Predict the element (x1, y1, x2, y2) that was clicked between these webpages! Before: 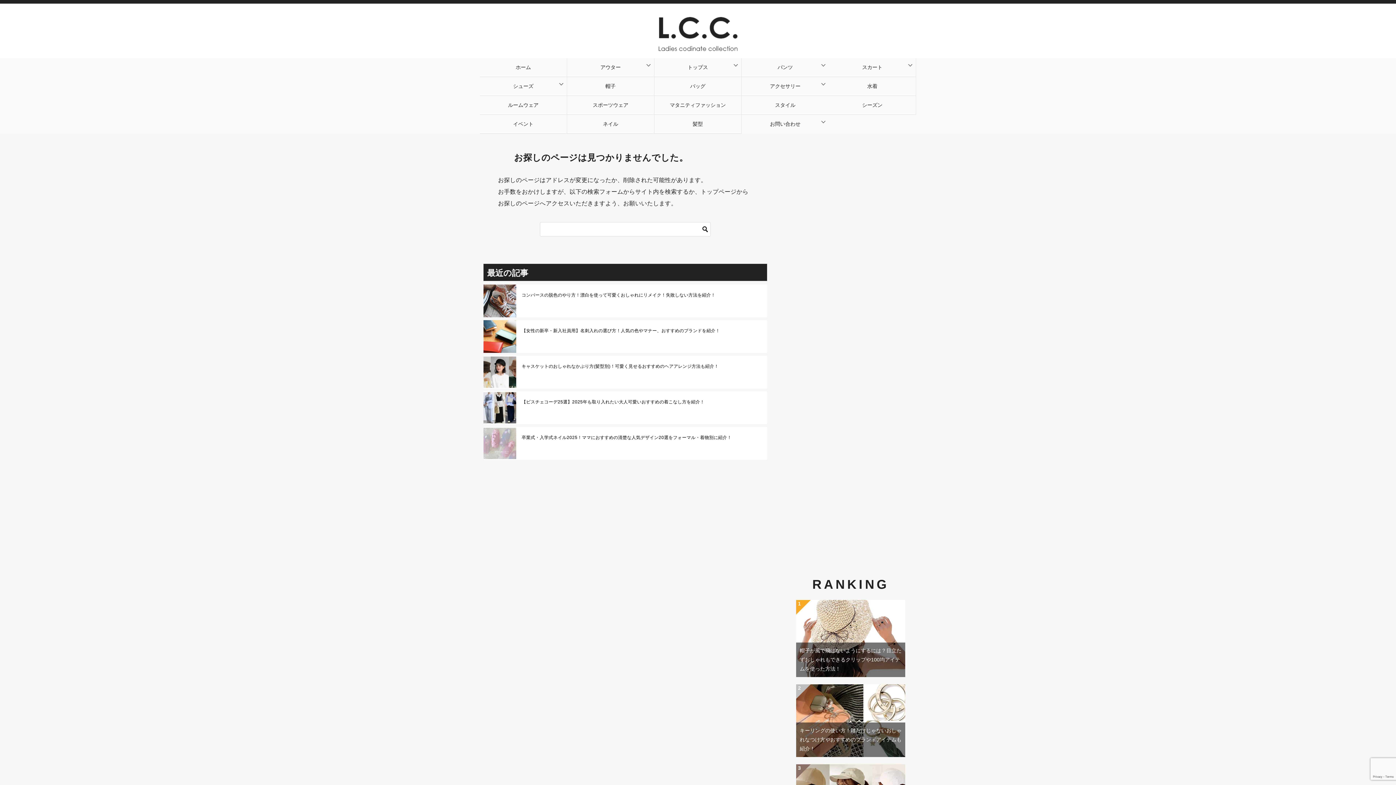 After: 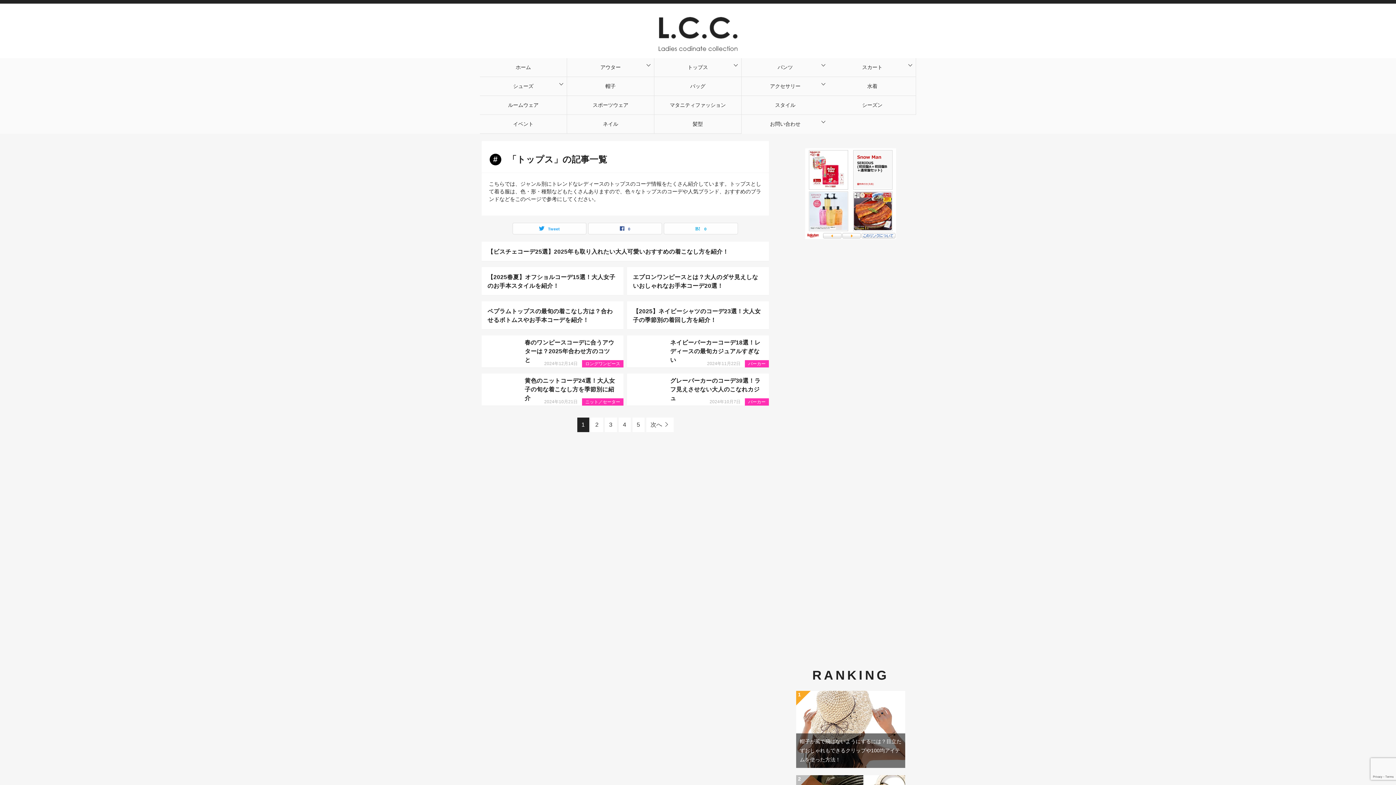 Action: bbox: (654, 58, 741, 76) label: トップス